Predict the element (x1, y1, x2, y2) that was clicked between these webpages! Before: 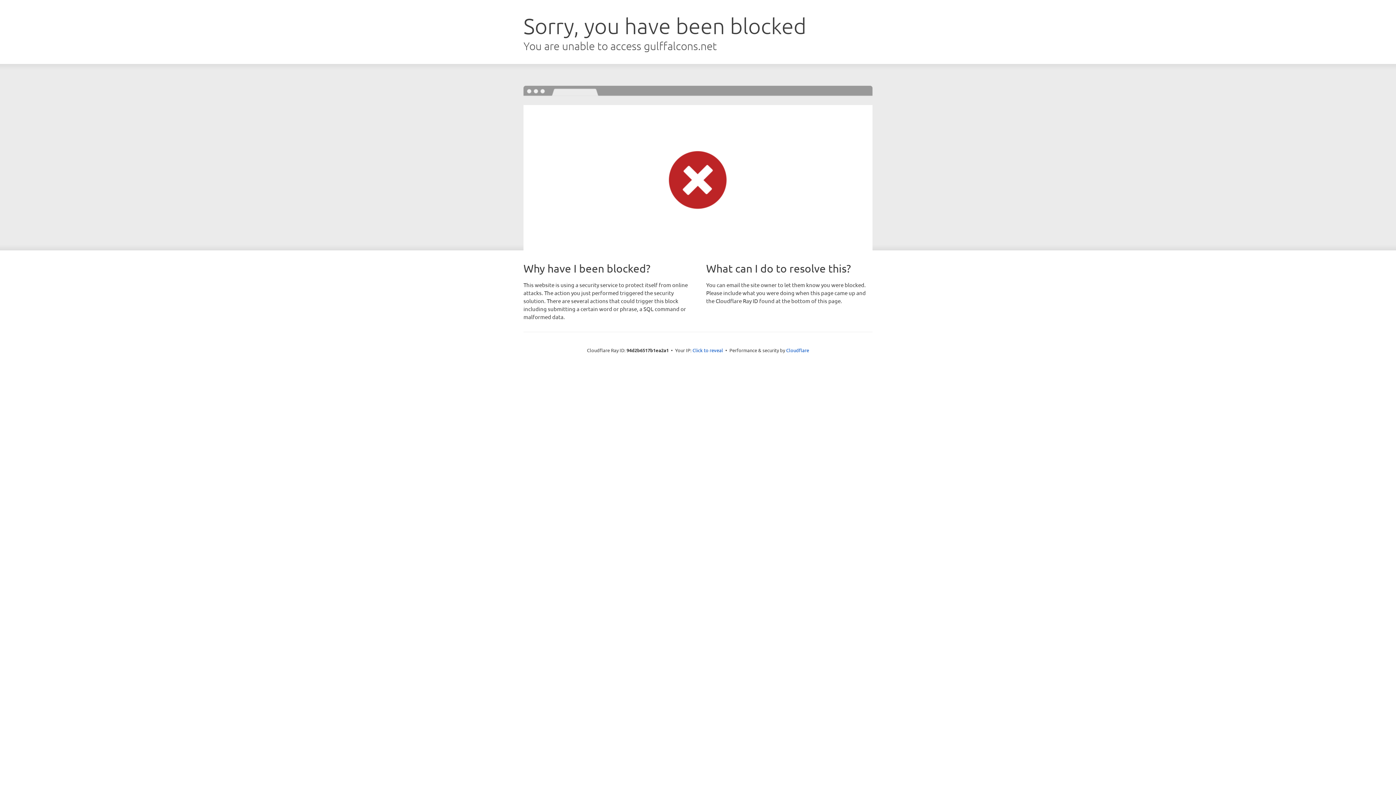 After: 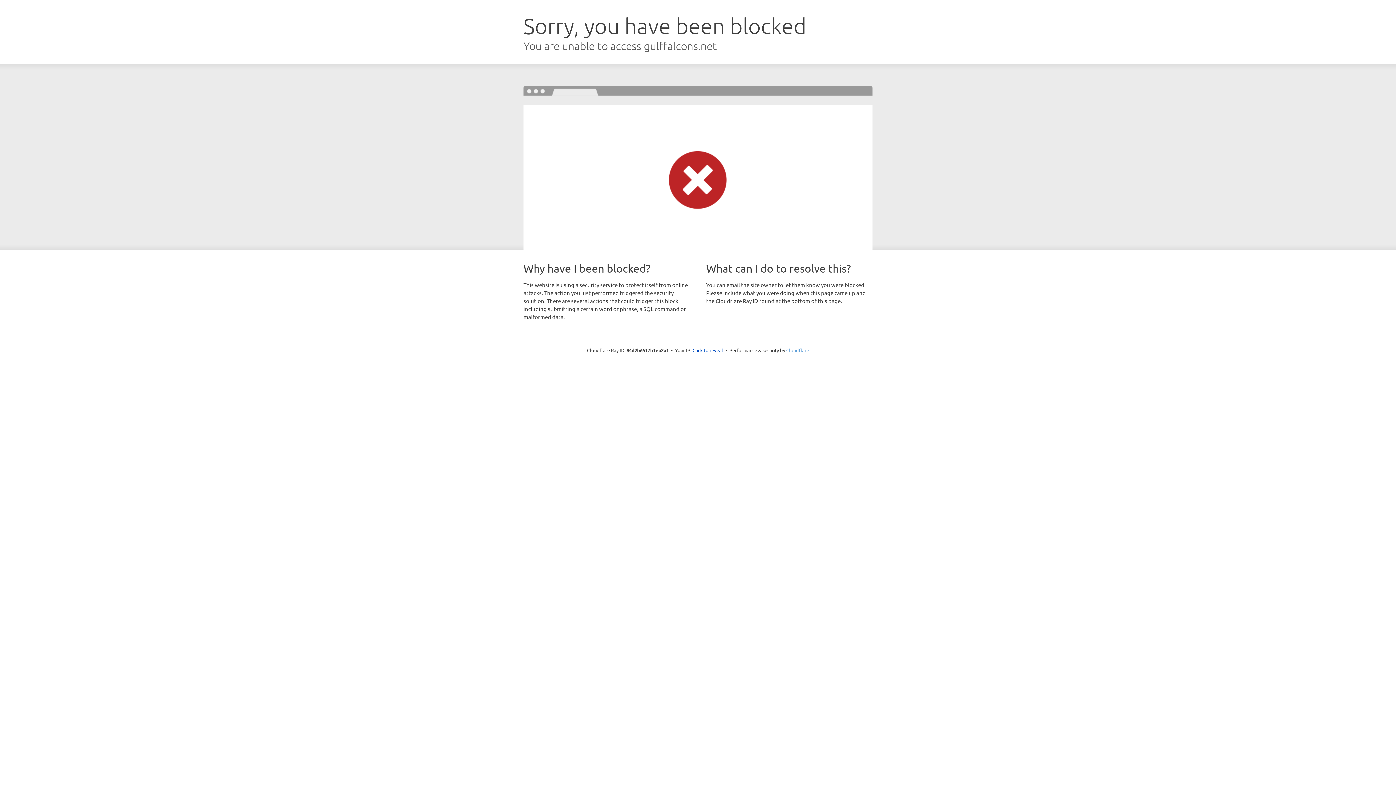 Action: label: Cloudflare bbox: (786, 347, 809, 353)